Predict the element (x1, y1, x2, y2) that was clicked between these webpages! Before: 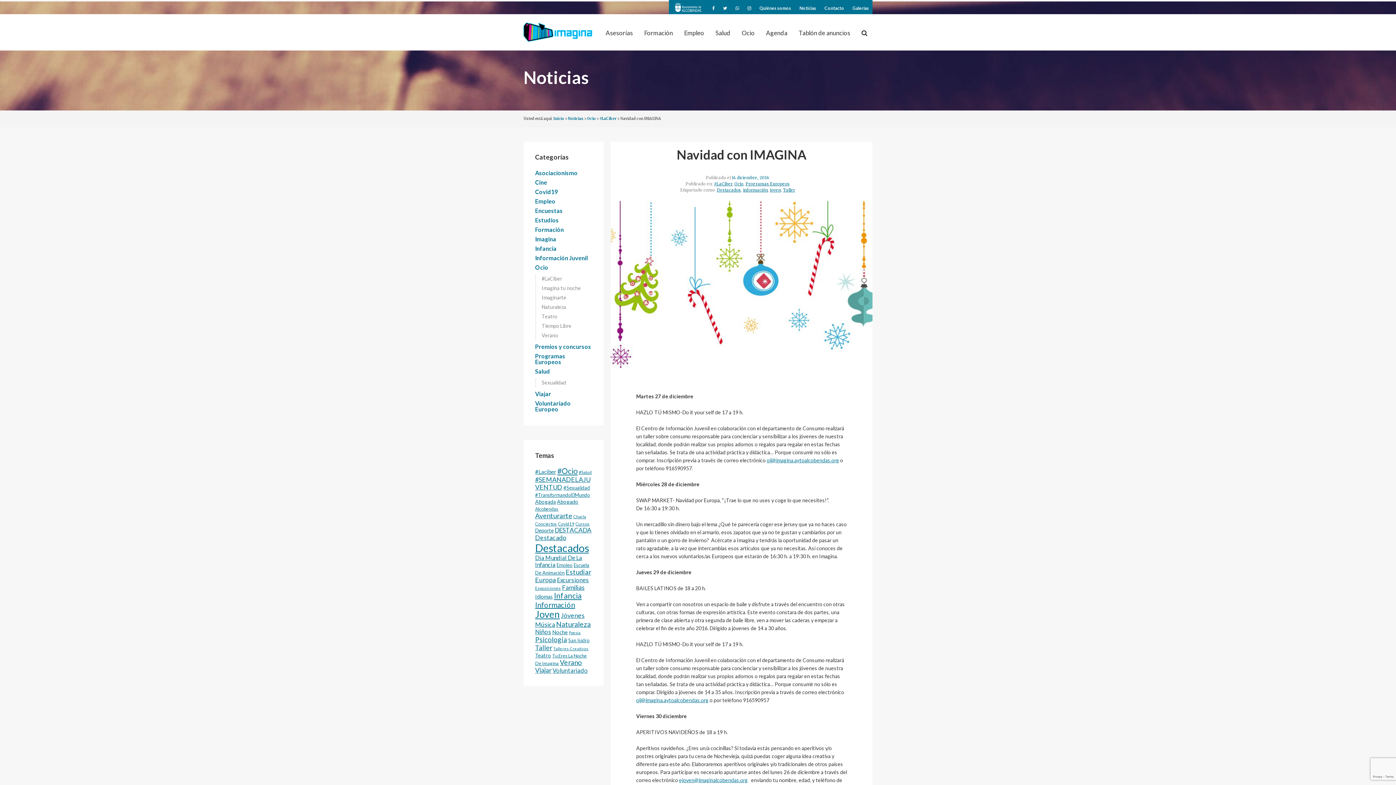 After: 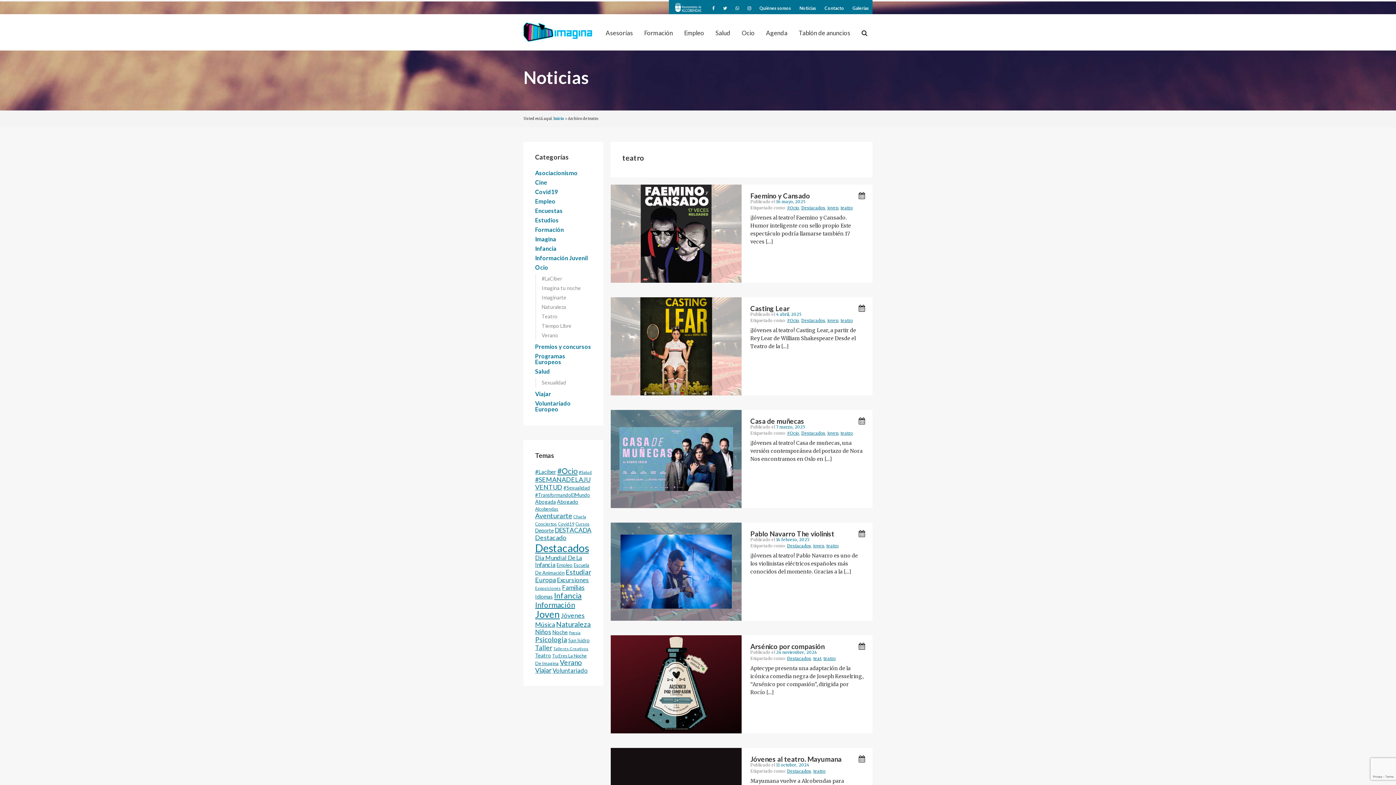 Action: label: teatro (31 elementos) bbox: (535, 652, 551, 658)